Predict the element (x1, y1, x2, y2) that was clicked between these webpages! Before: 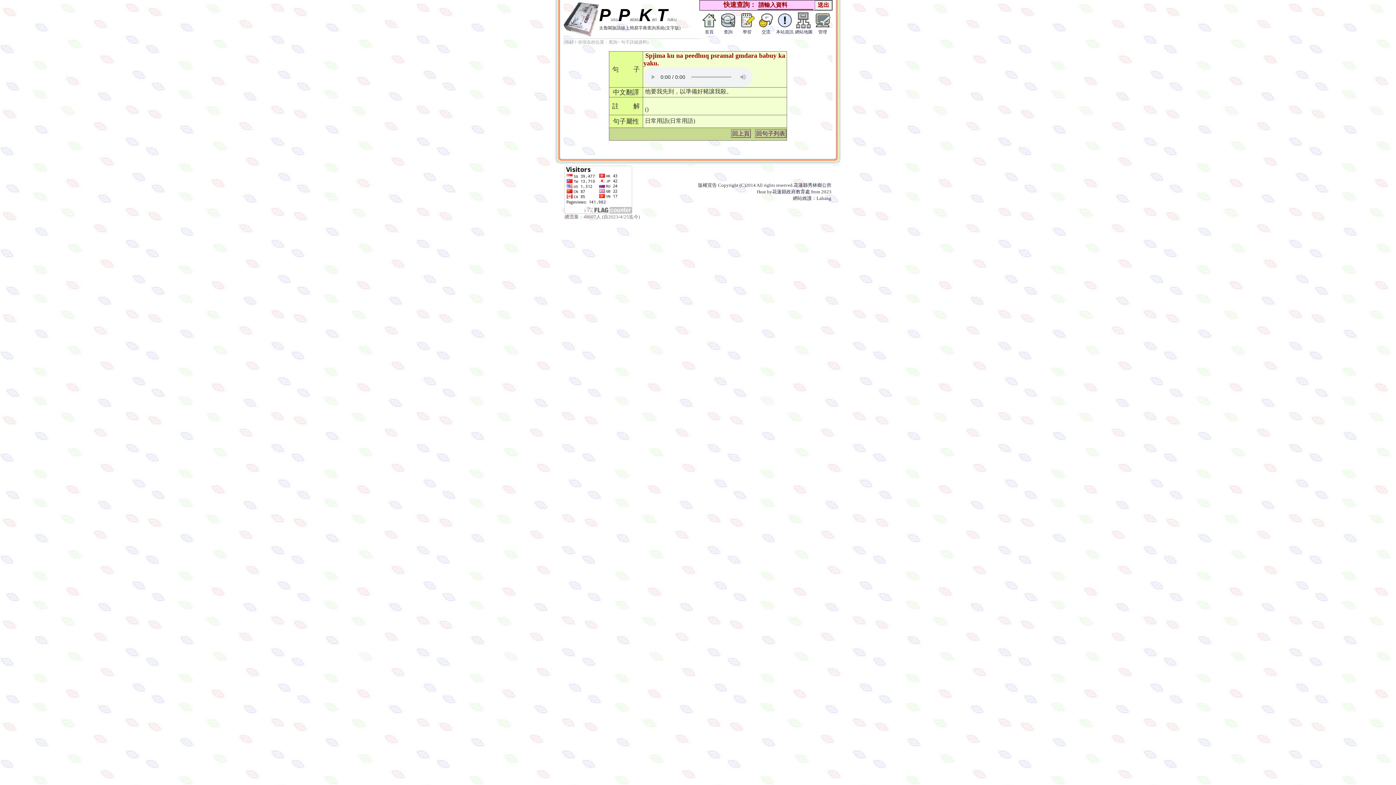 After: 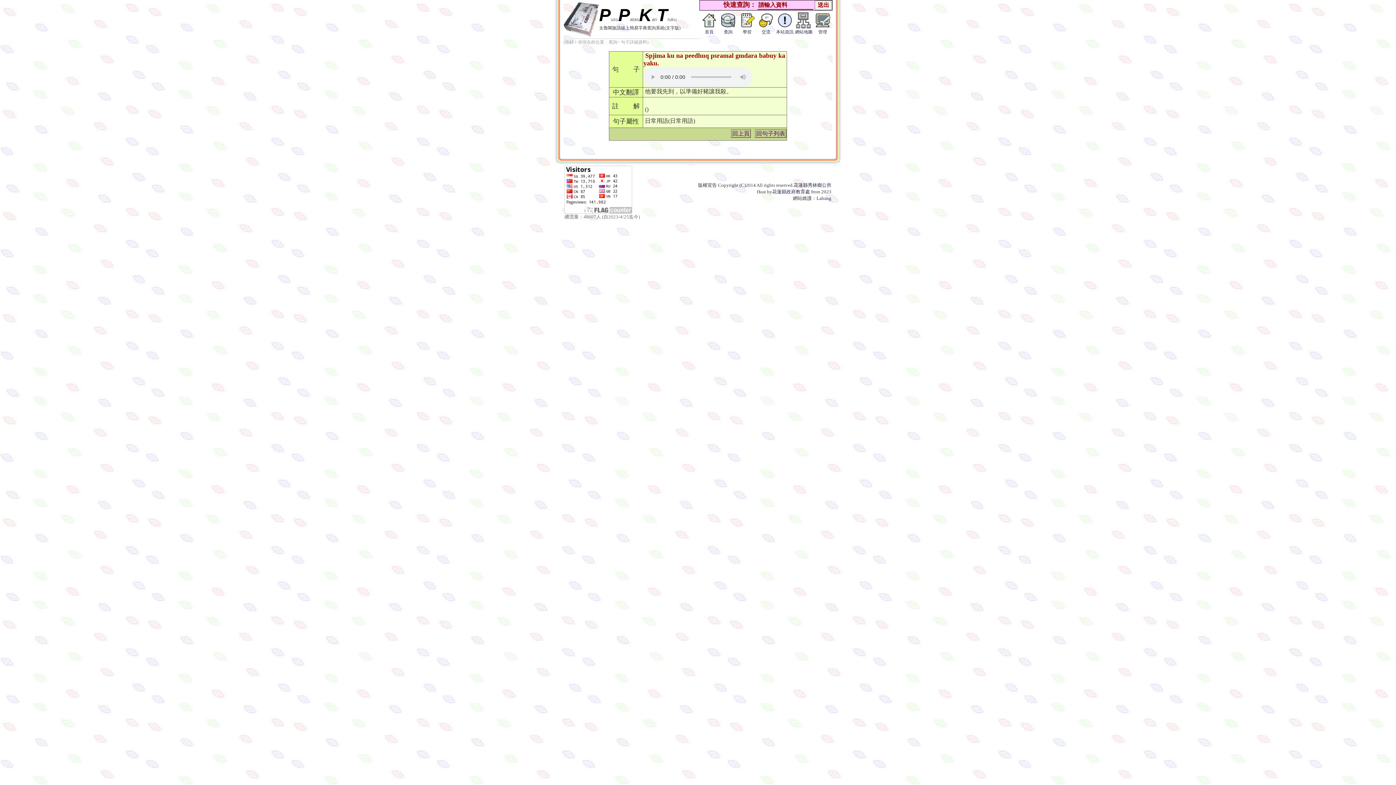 Action: label: 


本站資訊 bbox: (776, 24, 793, 35)